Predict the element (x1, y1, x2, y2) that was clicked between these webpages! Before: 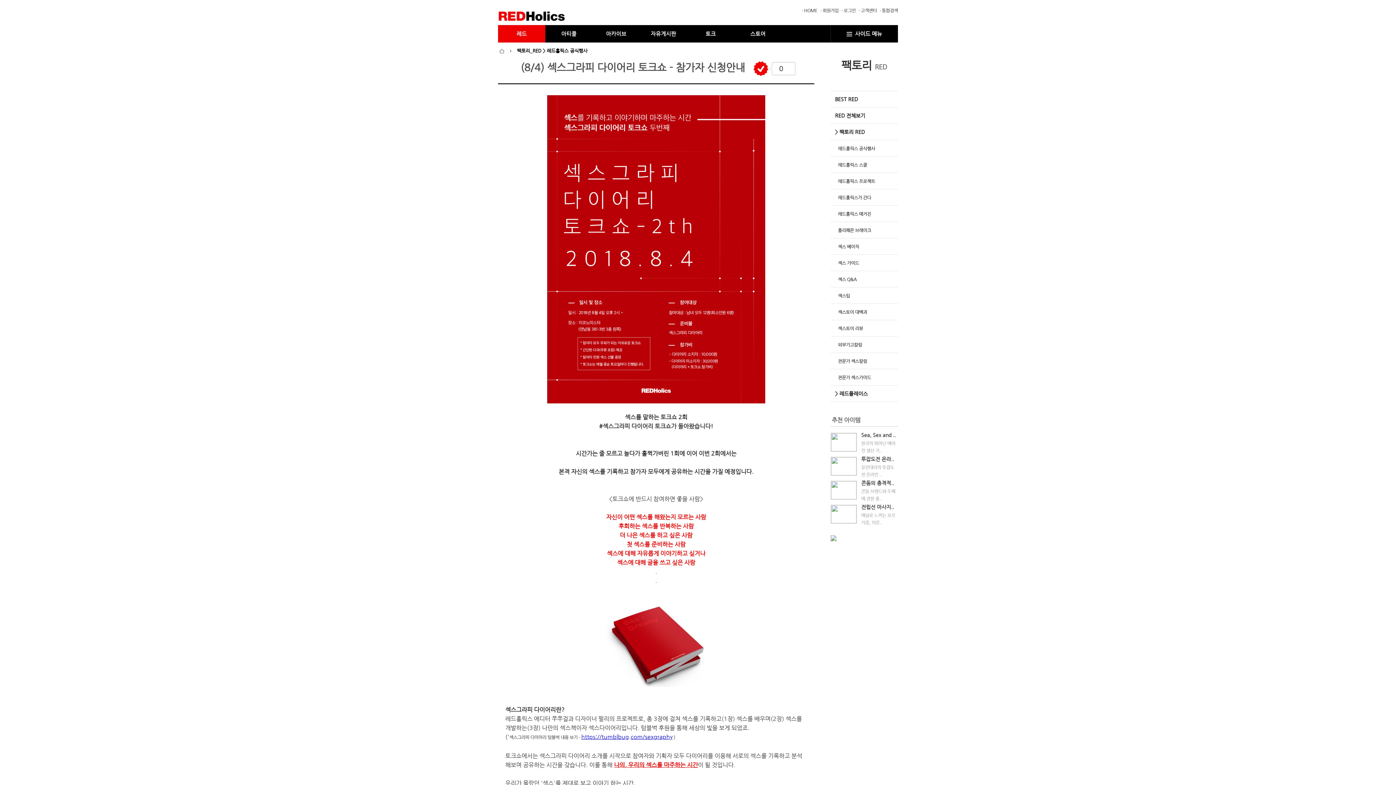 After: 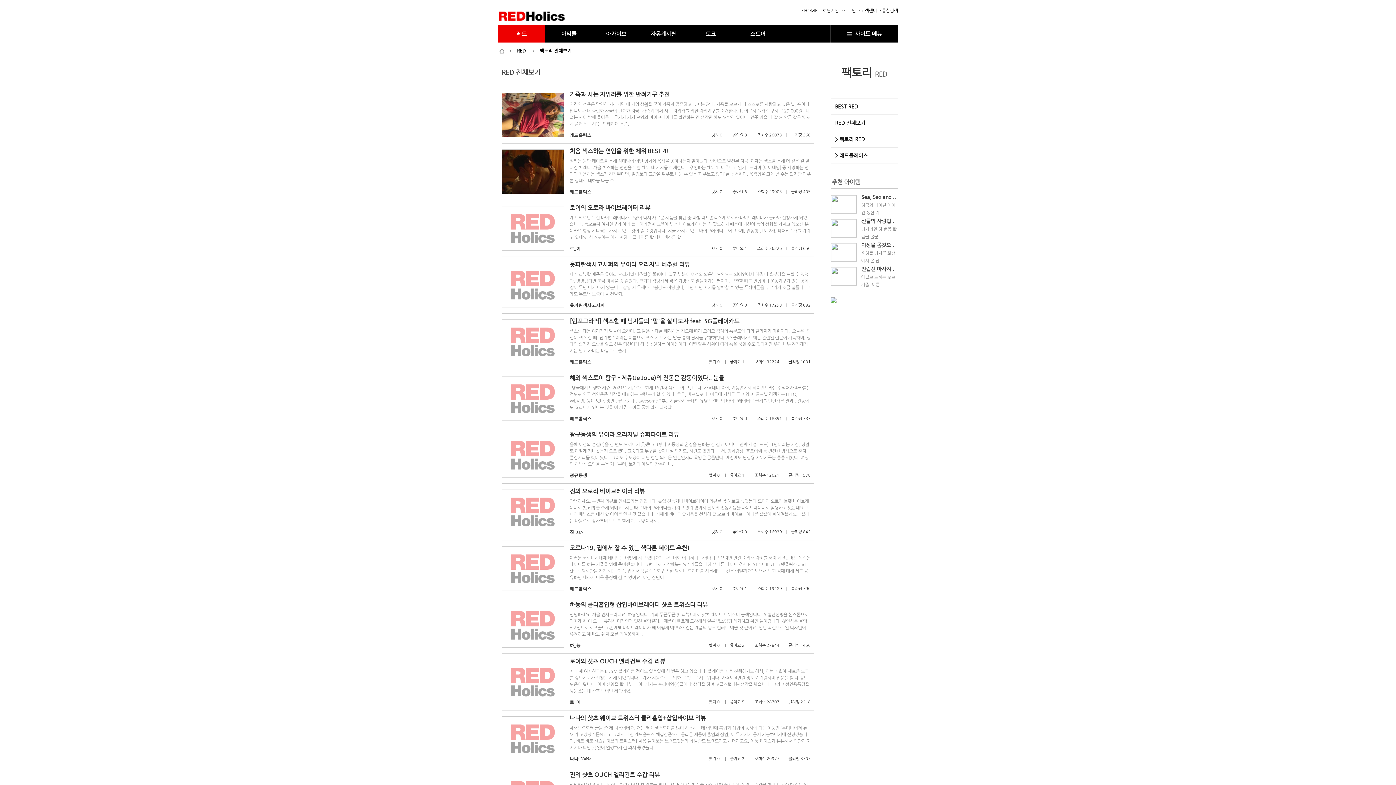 Action: bbox: (835, 112, 865, 118) label: RED 전체보기